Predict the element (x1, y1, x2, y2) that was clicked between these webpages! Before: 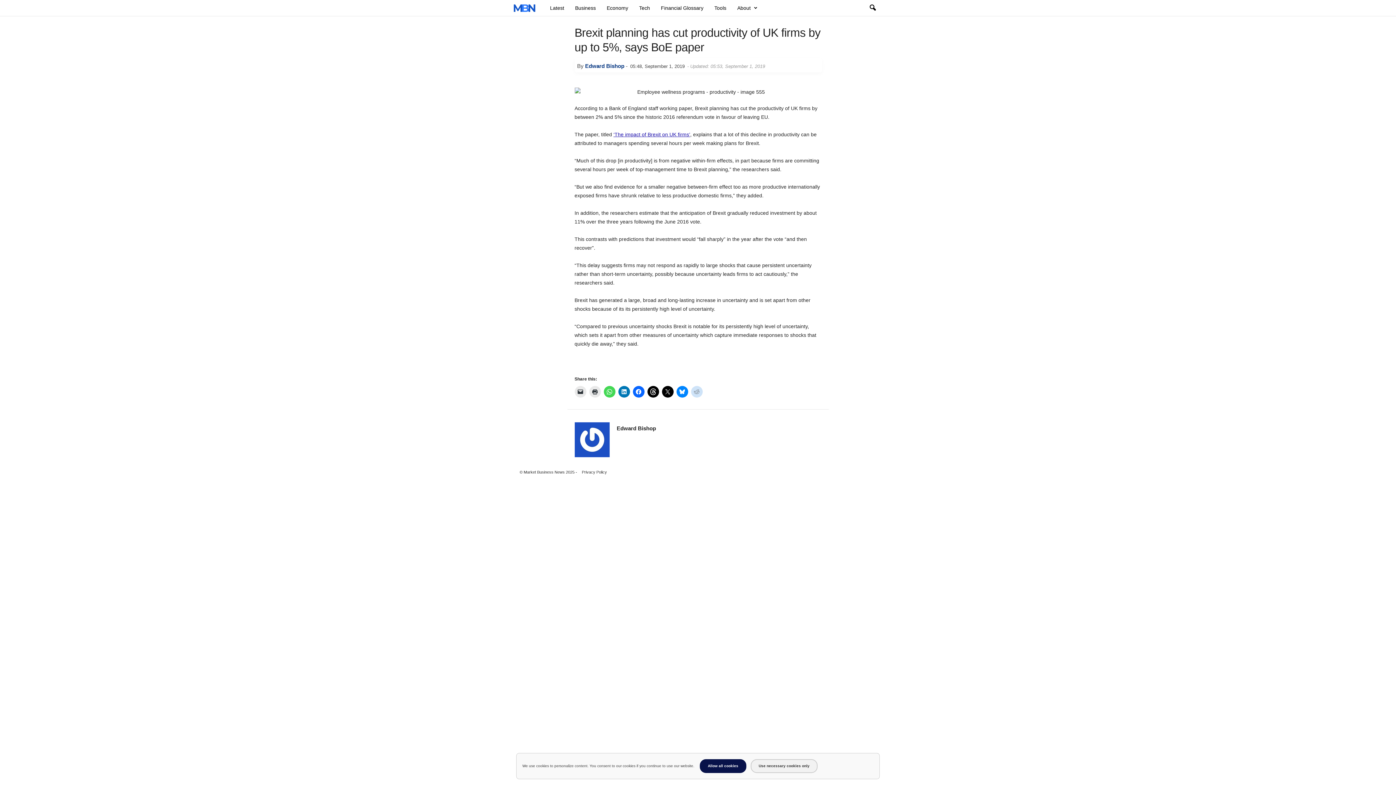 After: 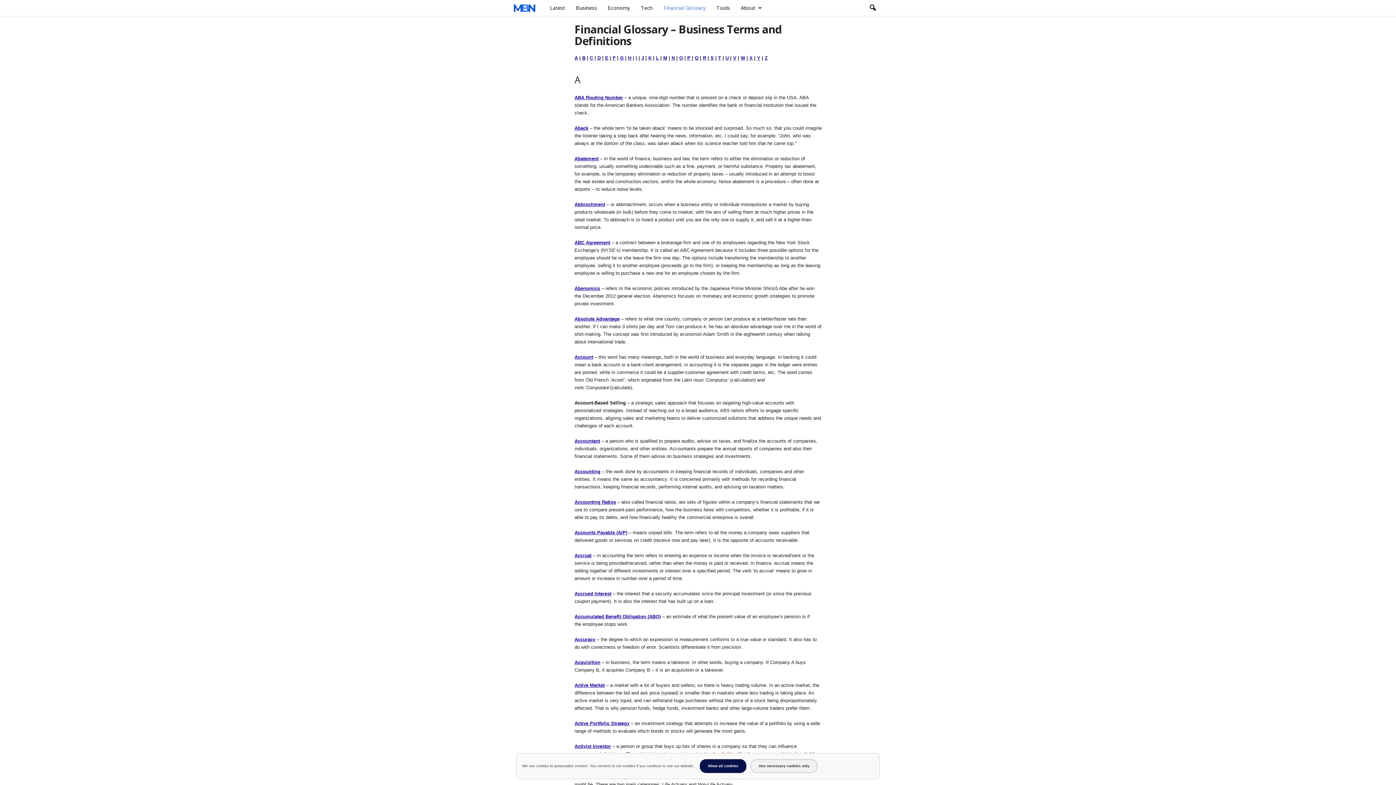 Action: label: Financial Glossary bbox: (655, 0, 709, 16)